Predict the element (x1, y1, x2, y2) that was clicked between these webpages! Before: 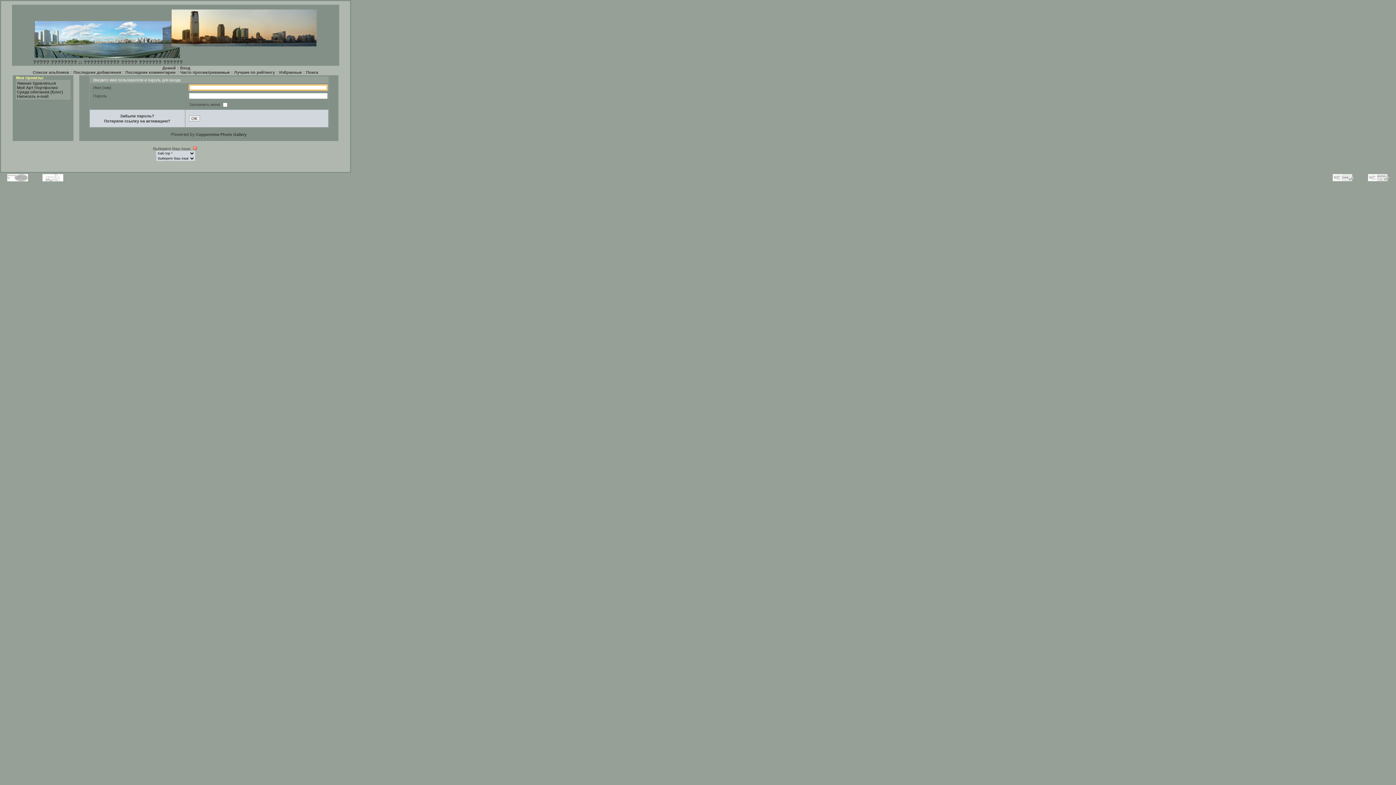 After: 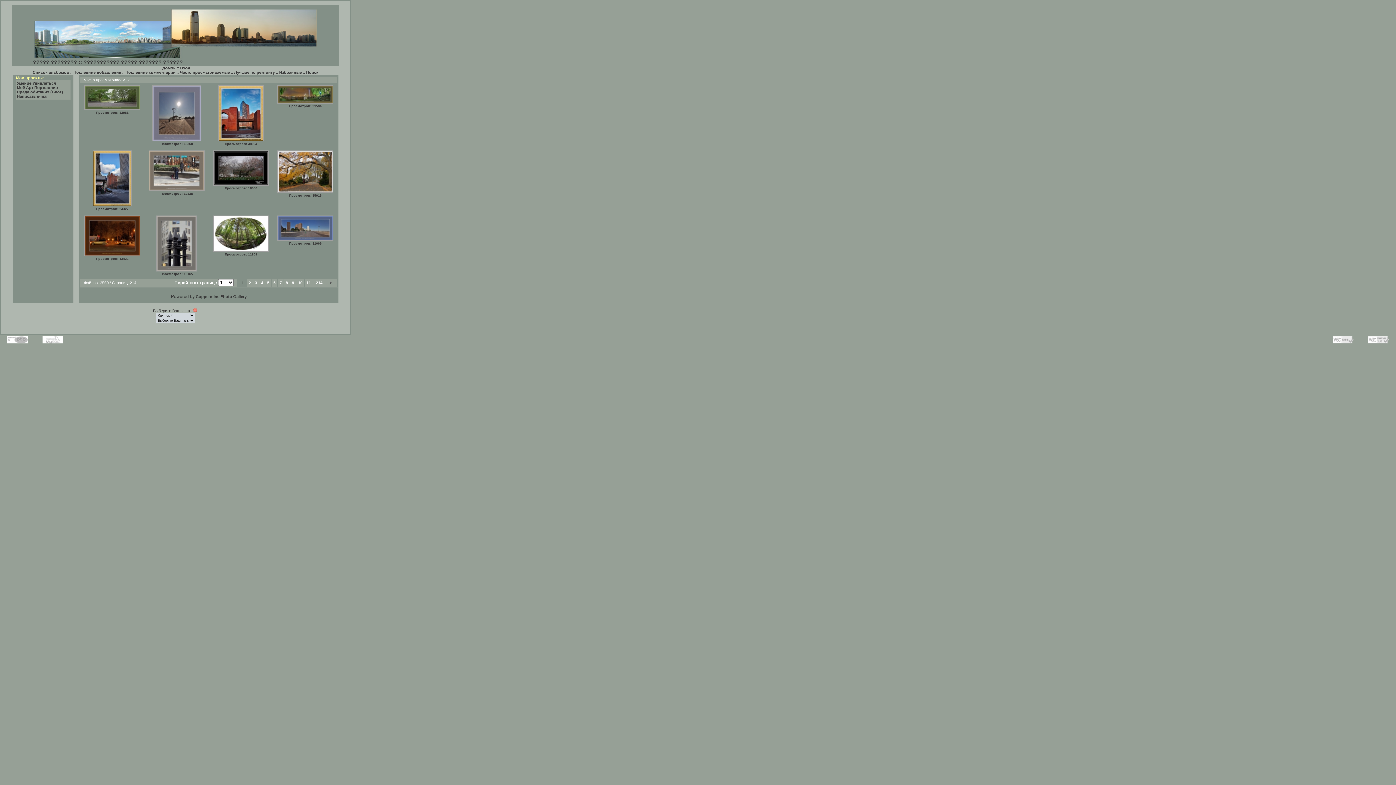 Action: label: Часто просматриваемые bbox: (180, 70, 229, 74)